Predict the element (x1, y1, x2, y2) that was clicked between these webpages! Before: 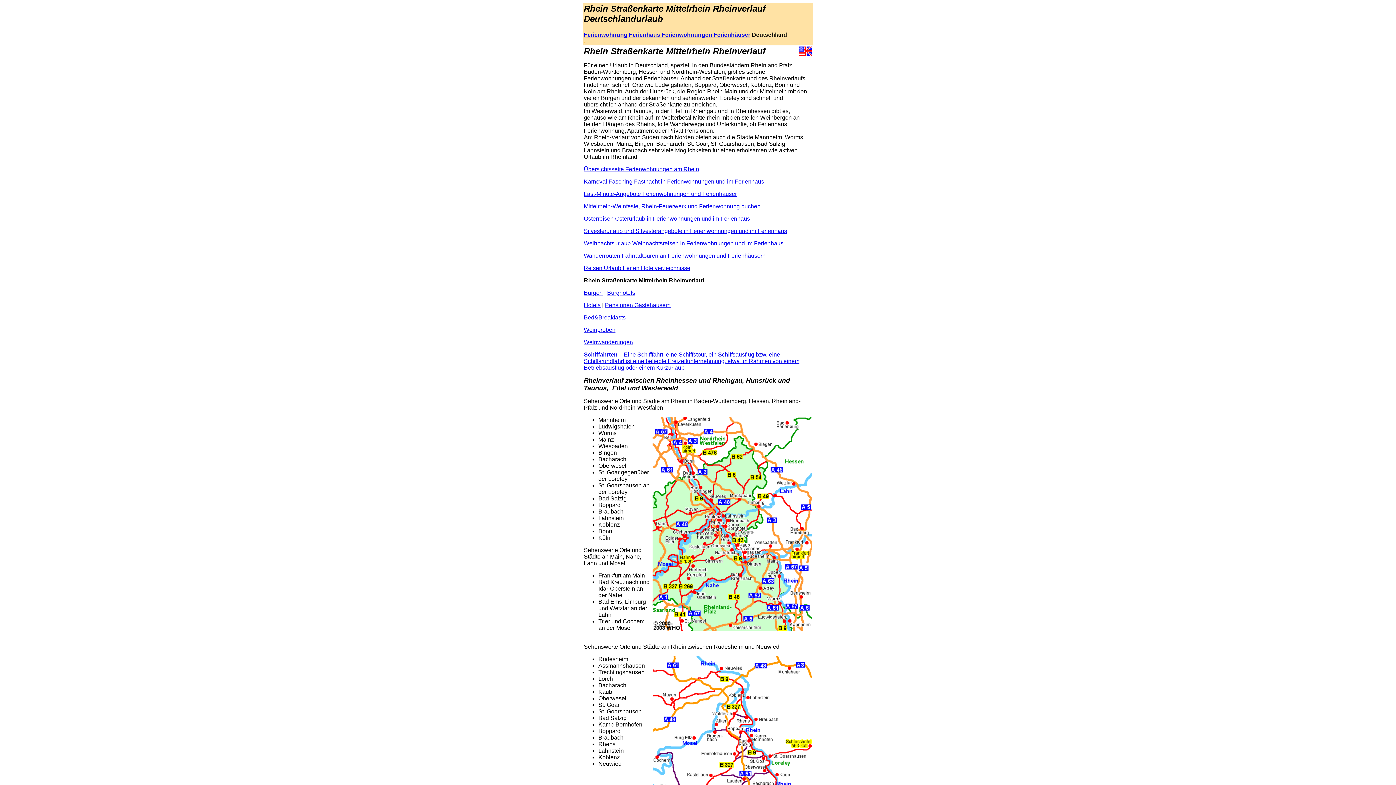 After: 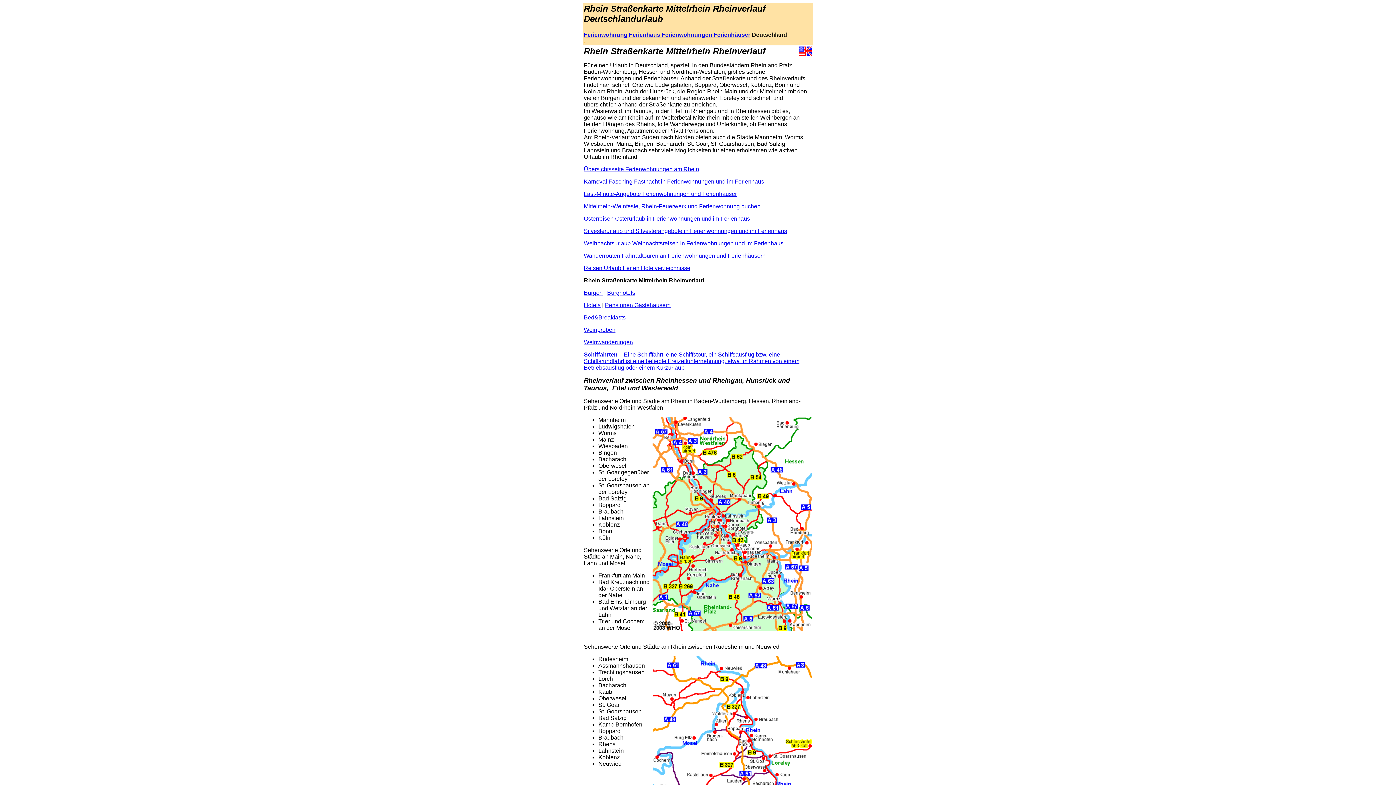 Action: label: Burgen bbox: (584, 289, 602, 296)